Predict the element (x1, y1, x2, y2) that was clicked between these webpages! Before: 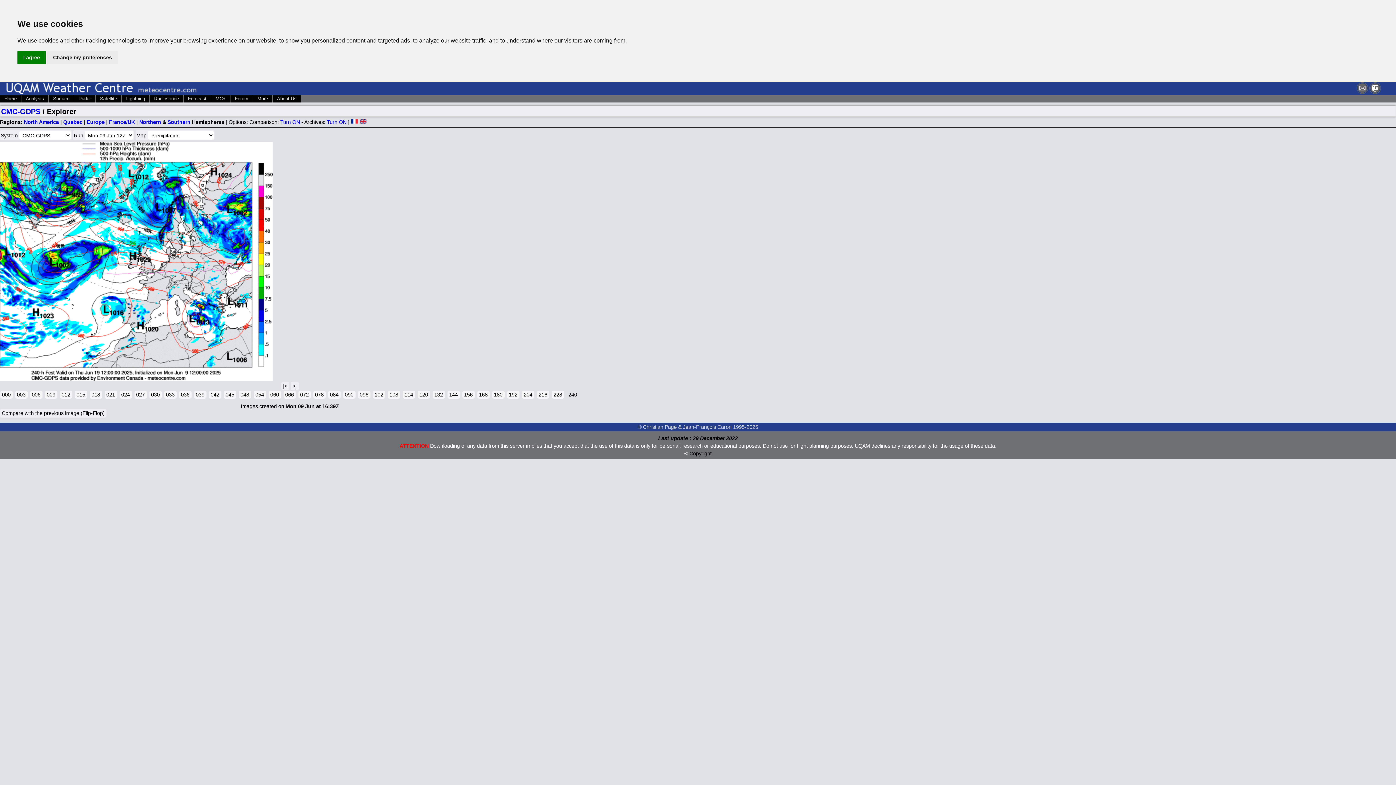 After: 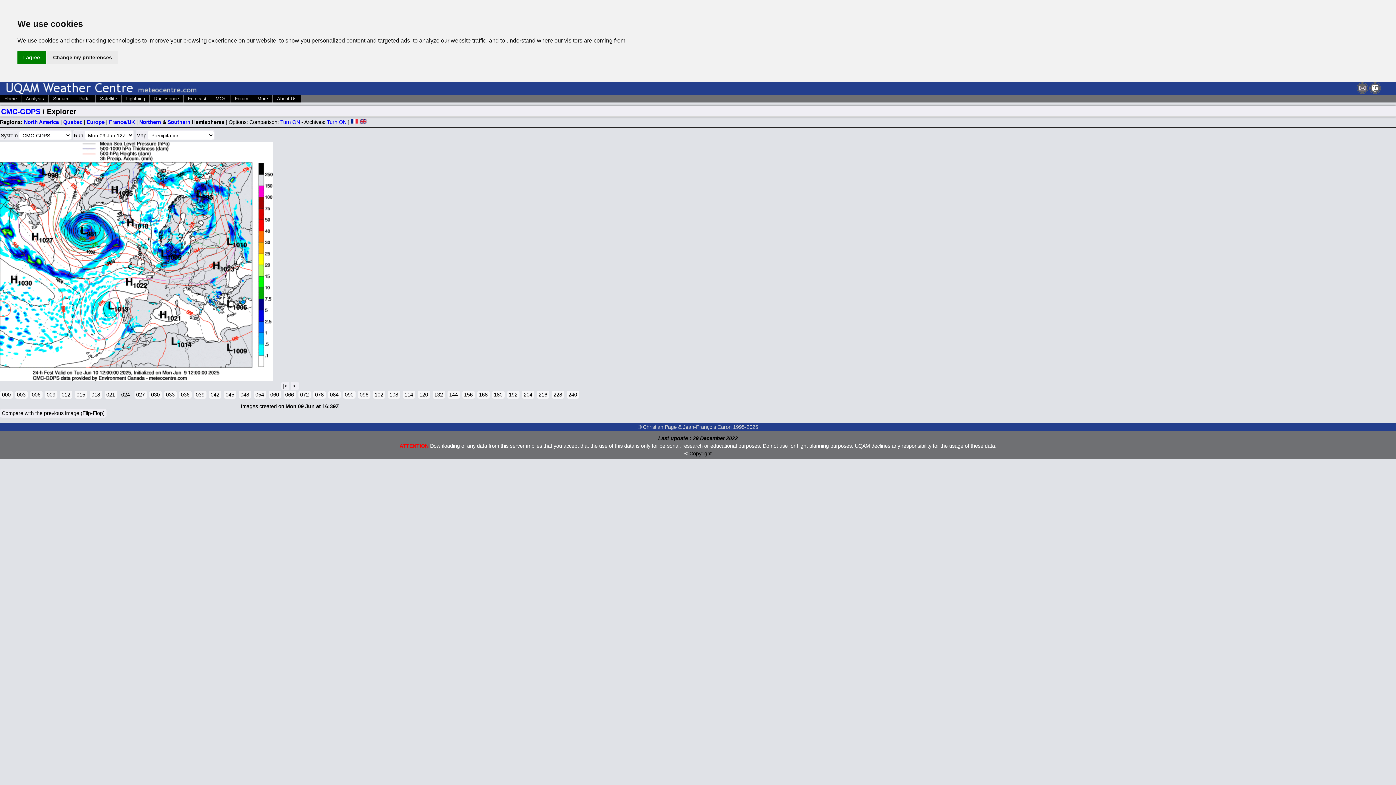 Action: label: 024 bbox: (119, 391, 131, 399)